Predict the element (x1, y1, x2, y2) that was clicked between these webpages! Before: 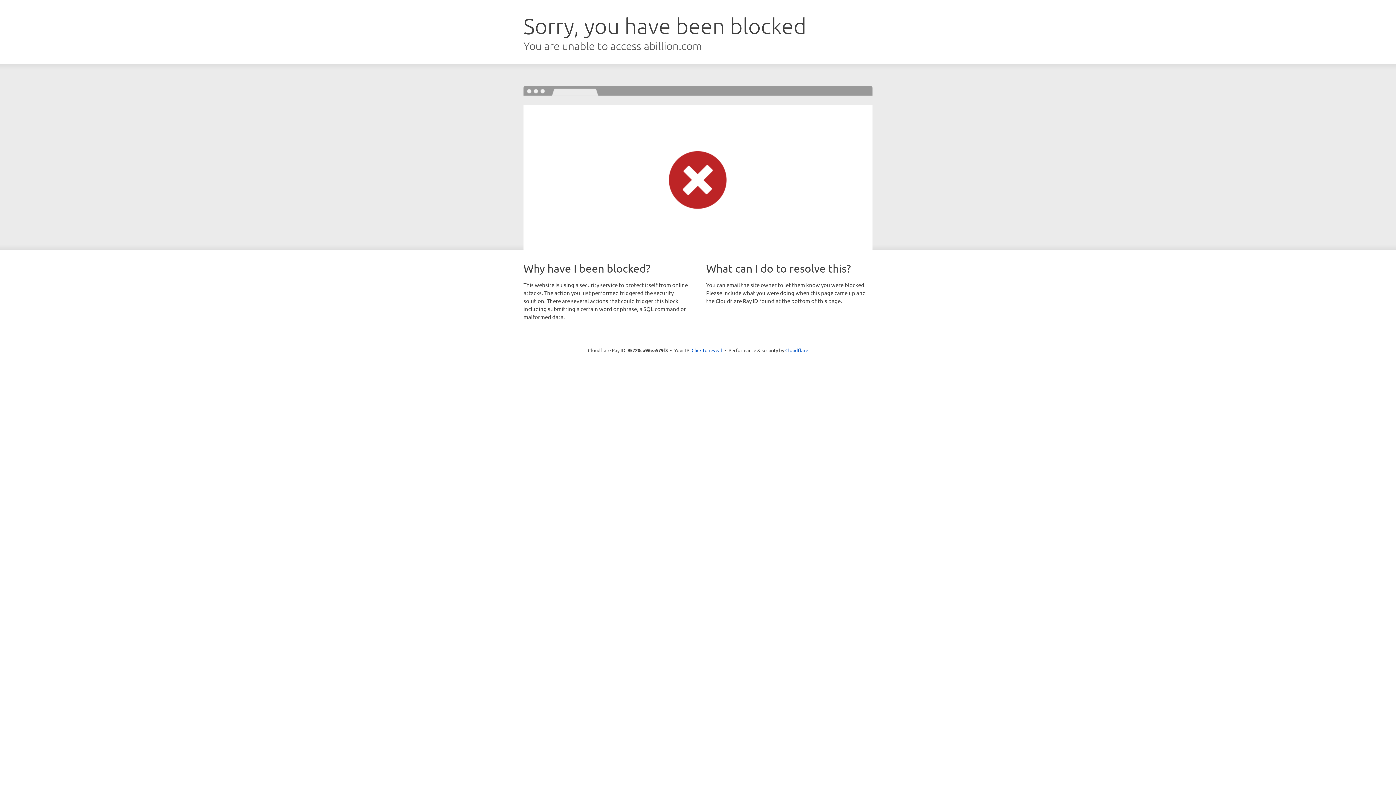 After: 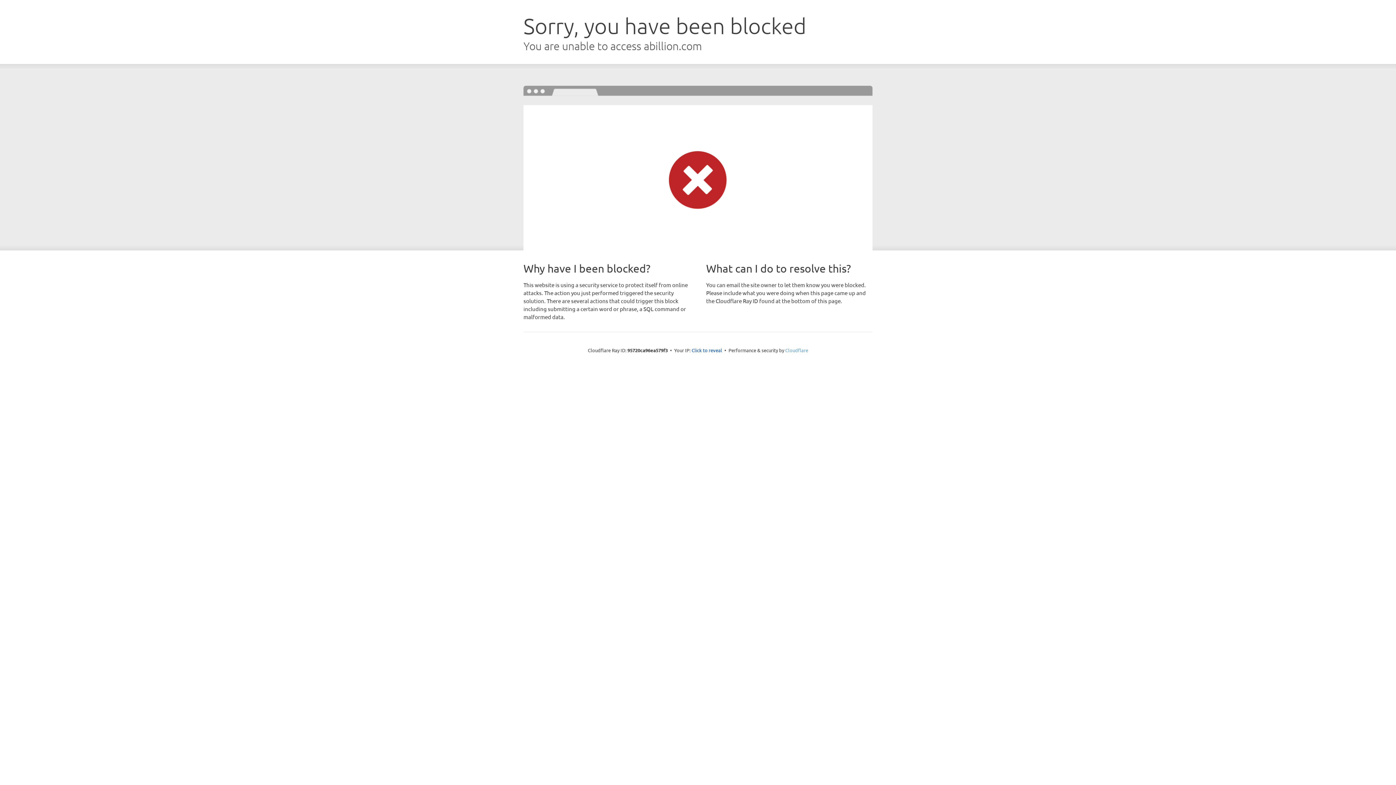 Action: bbox: (785, 347, 808, 353) label: Cloudflare